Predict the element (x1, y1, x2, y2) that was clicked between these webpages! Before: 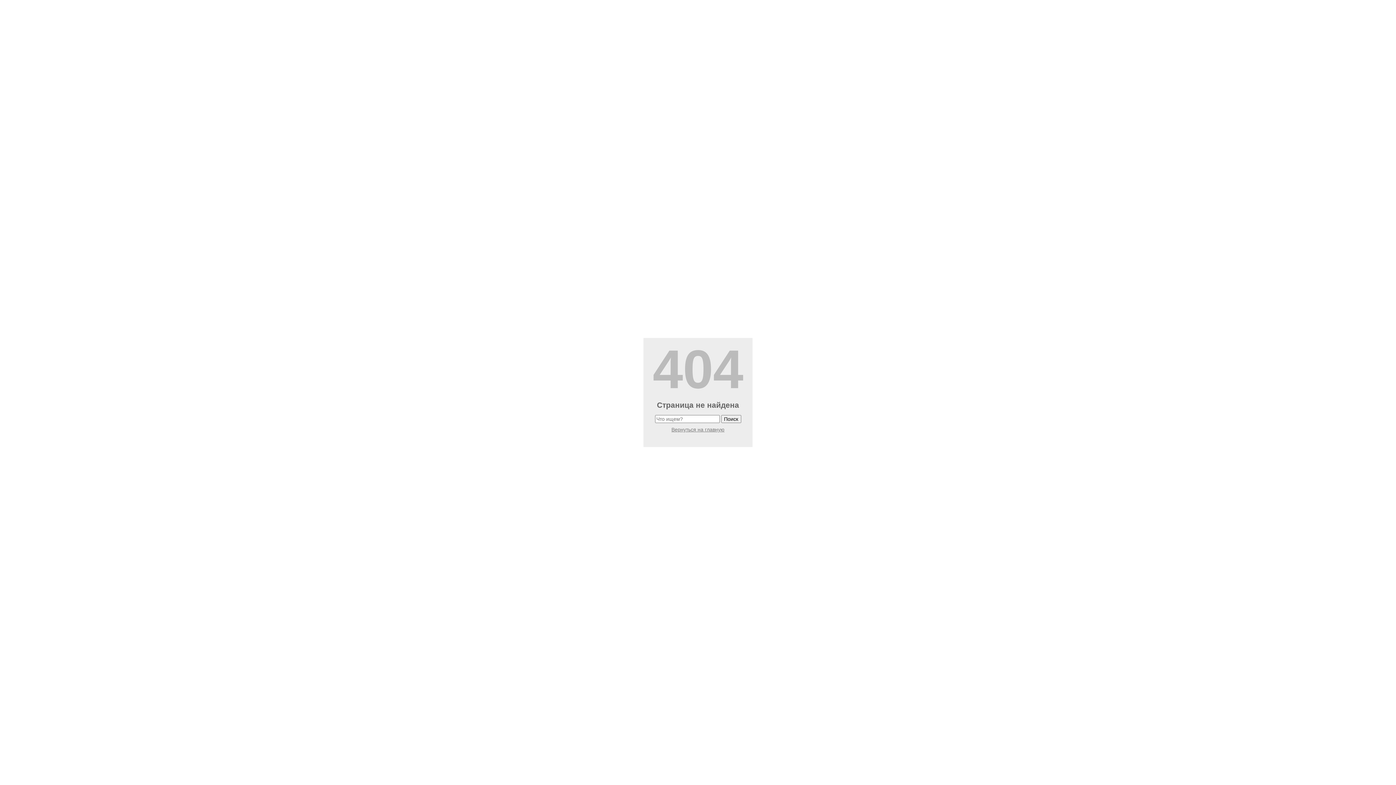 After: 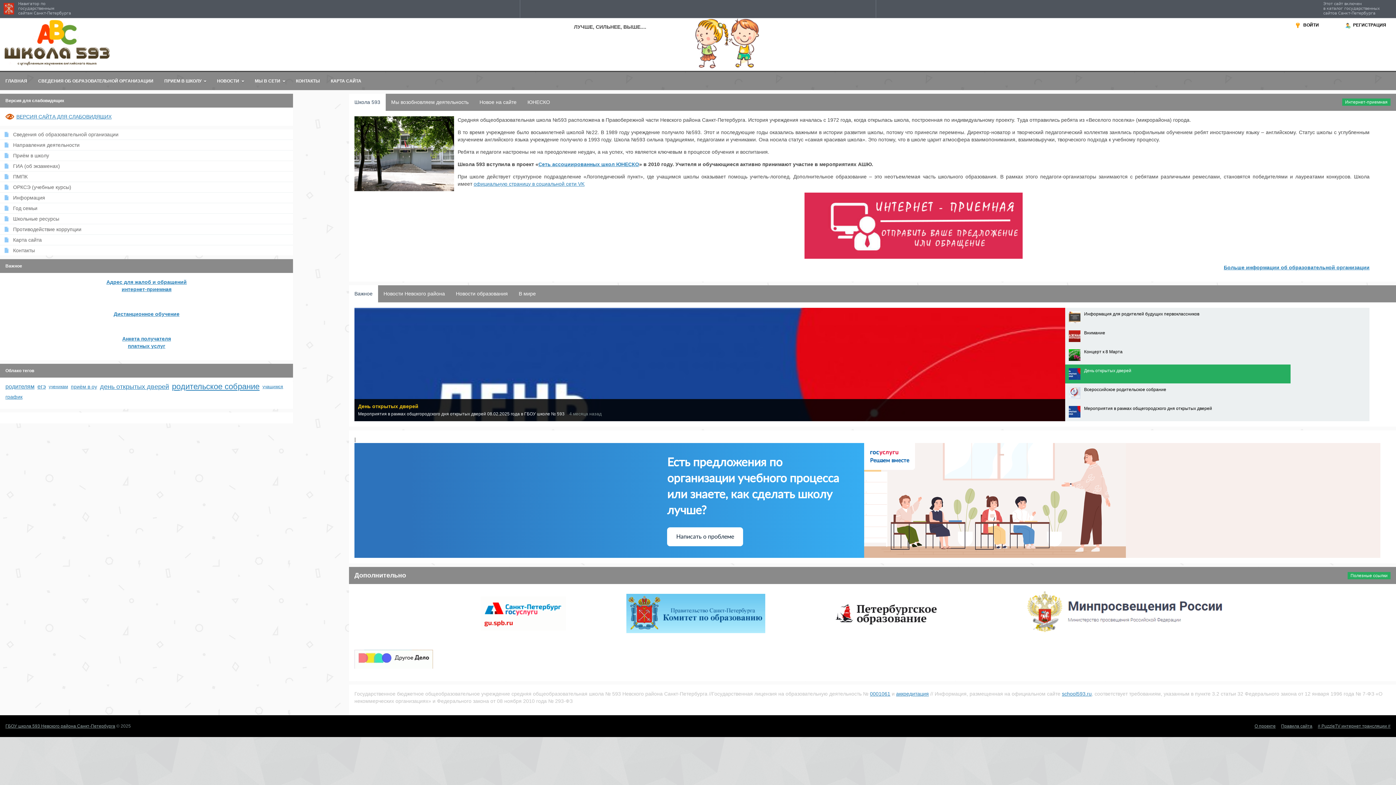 Action: label: Вернуться на главную bbox: (671, 426, 724, 432)